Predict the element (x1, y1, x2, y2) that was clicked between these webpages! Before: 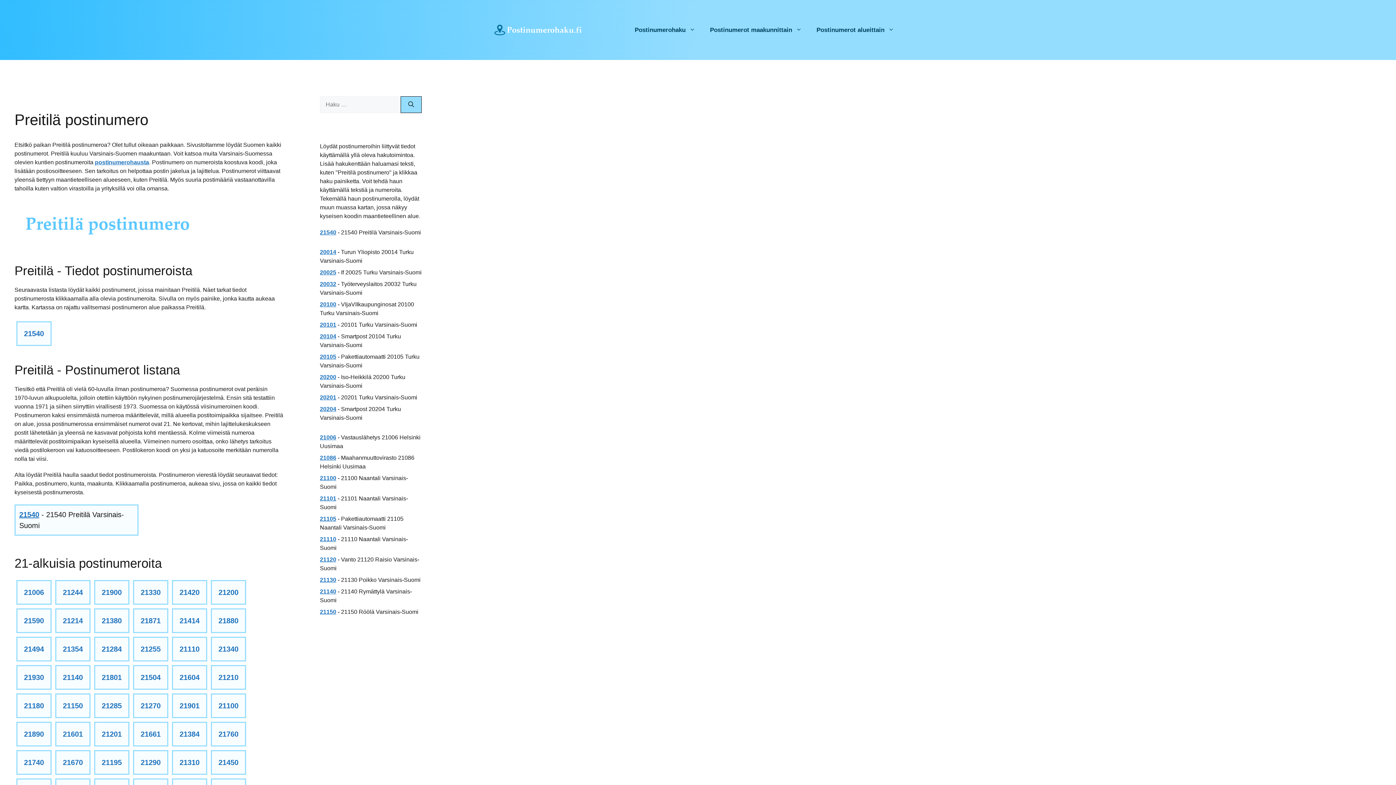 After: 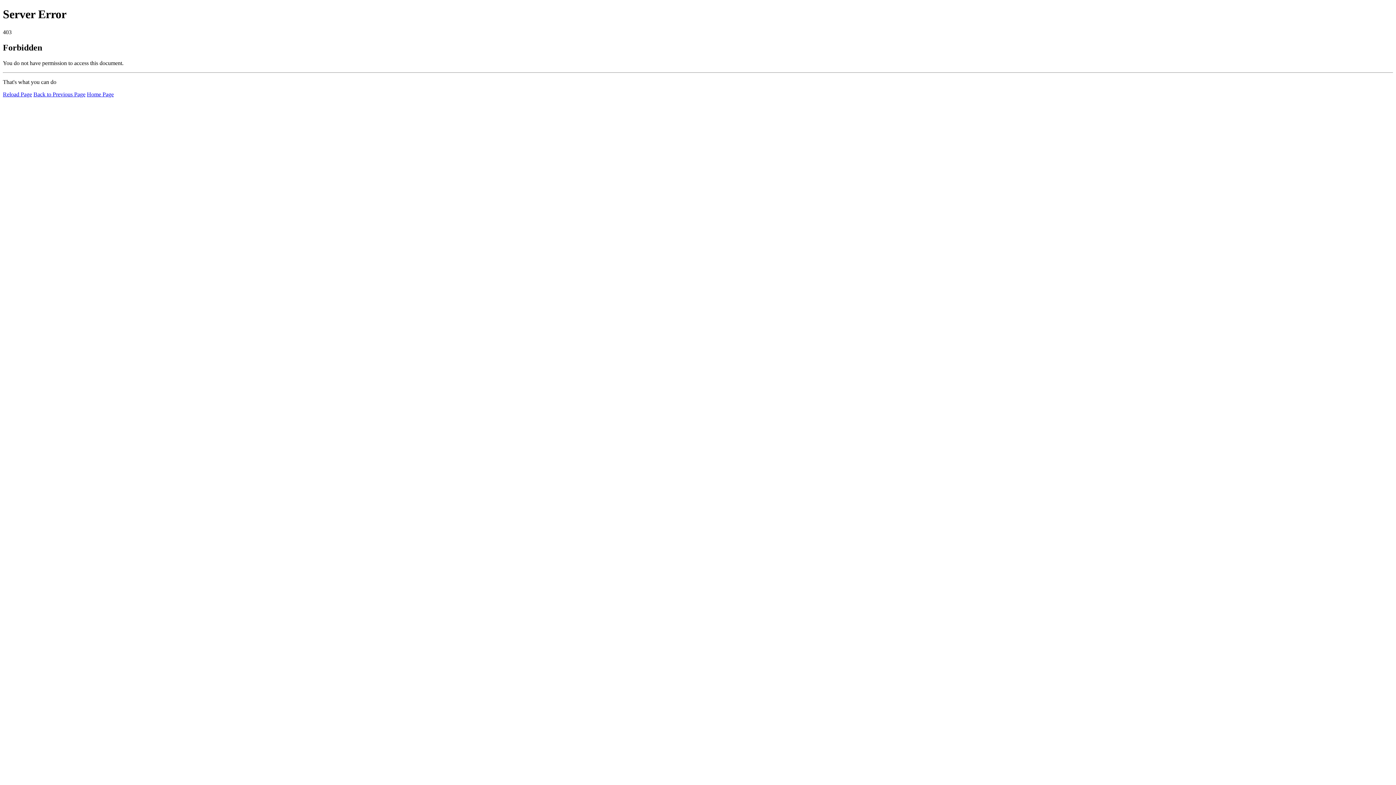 Action: label: 21310 bbox: (179, 757, 199, 768)